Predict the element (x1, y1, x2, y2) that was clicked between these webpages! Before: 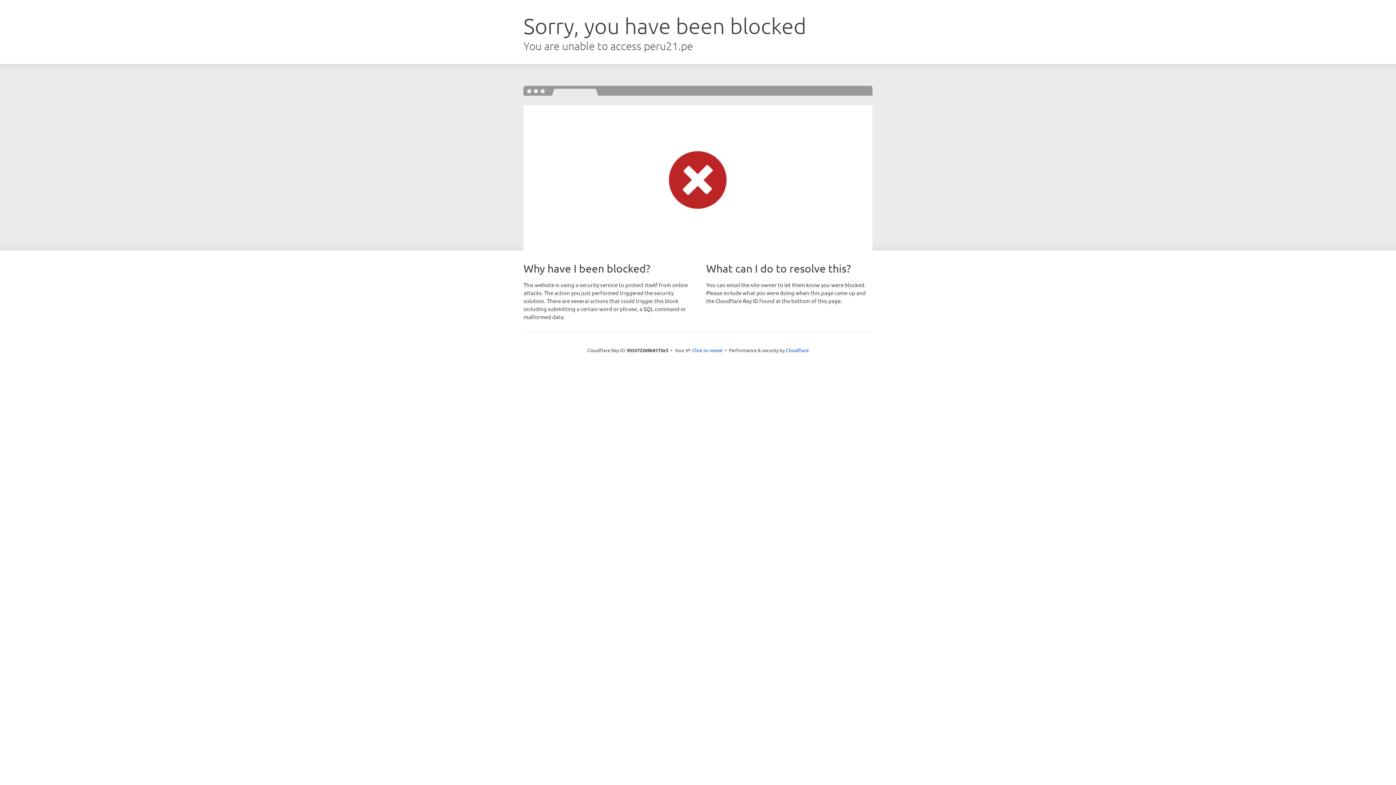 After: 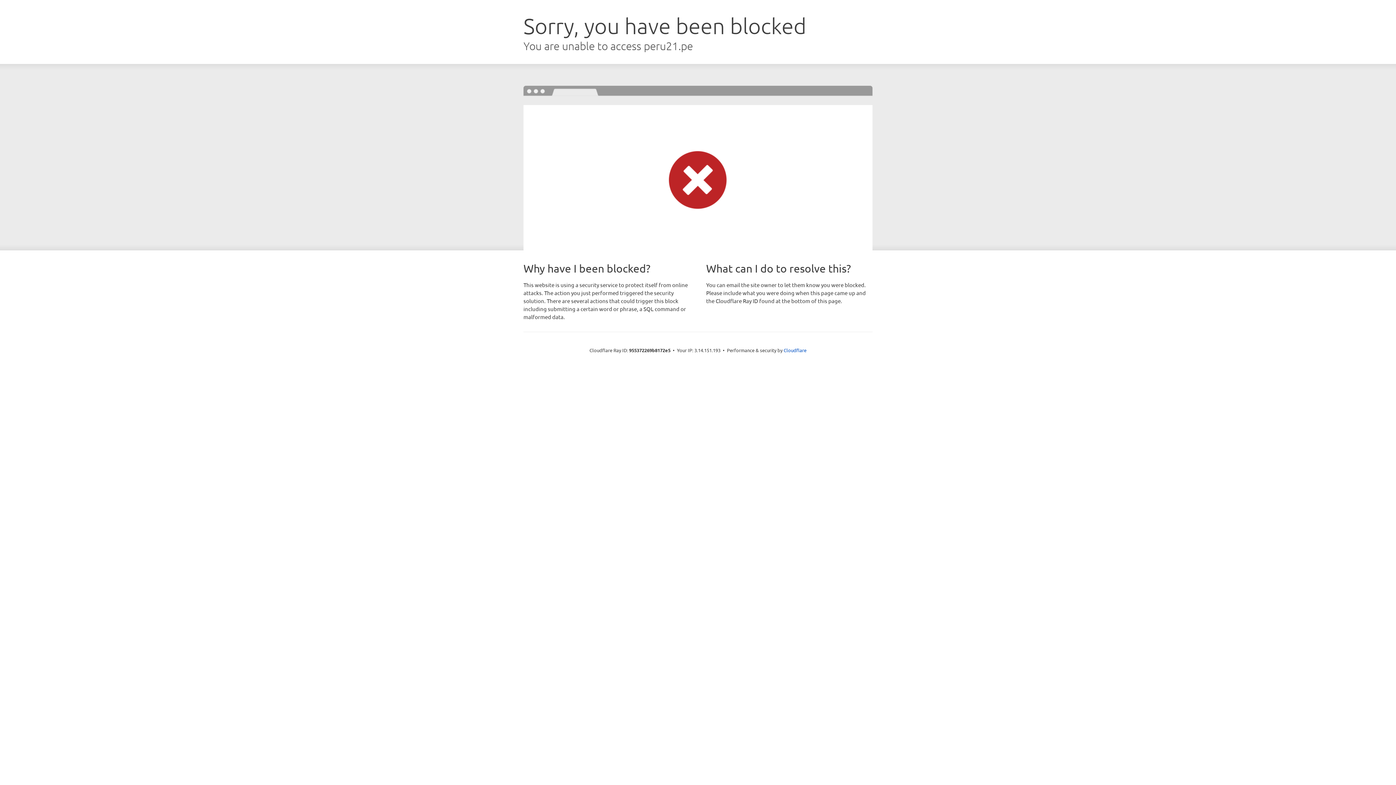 Action: label: Click to reveal bbox: (692, 346, 722, 353)